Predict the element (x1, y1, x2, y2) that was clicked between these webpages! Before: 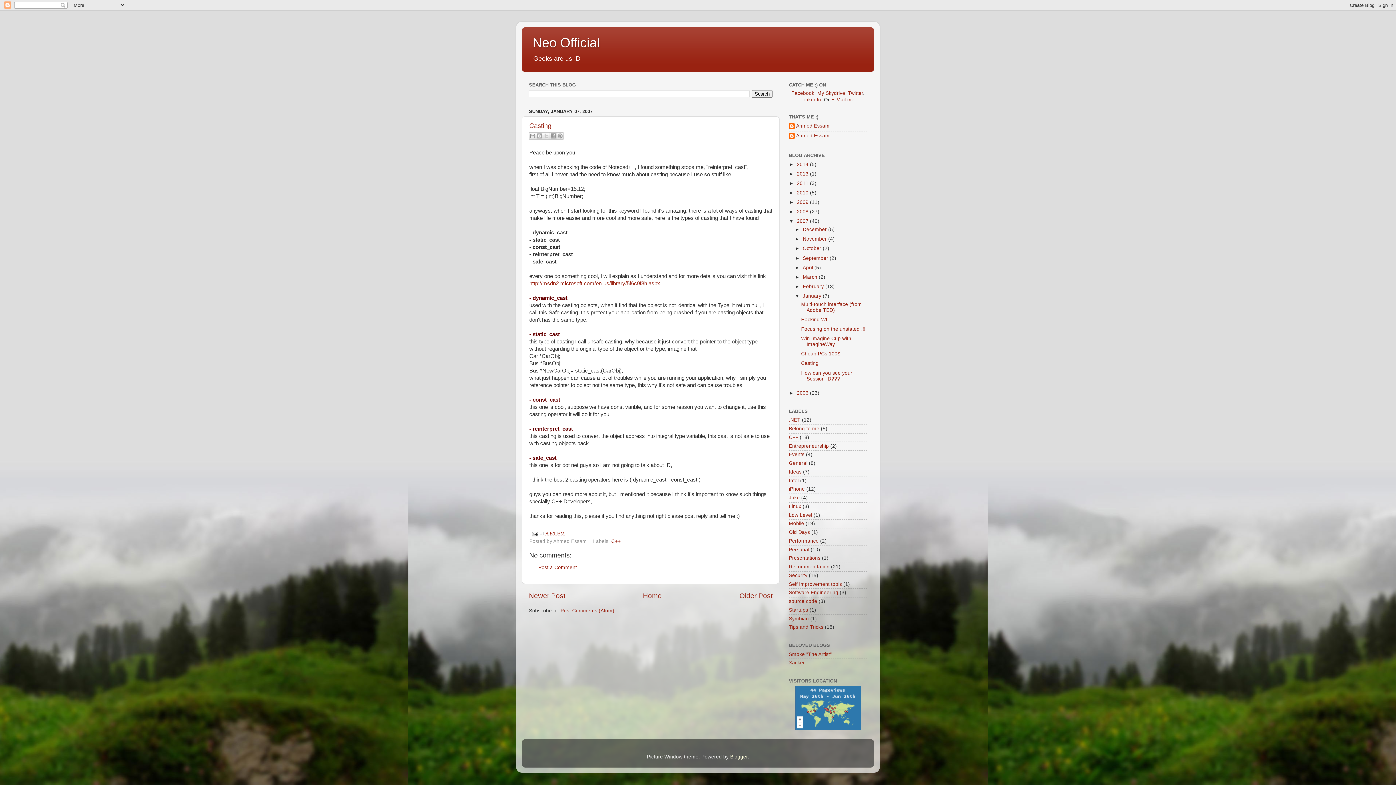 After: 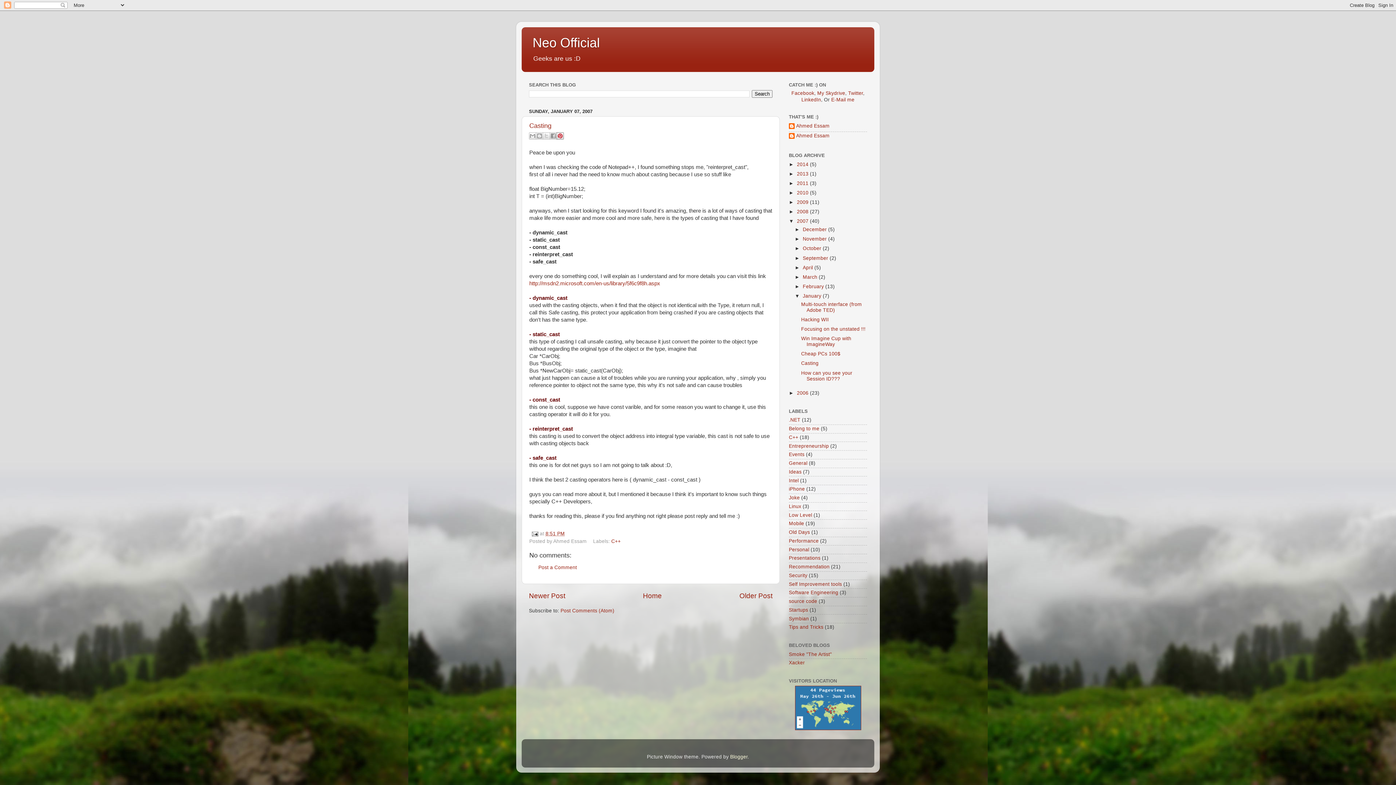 Action: bbox: (556, 132, 564, 139) label: Share to Pinterest